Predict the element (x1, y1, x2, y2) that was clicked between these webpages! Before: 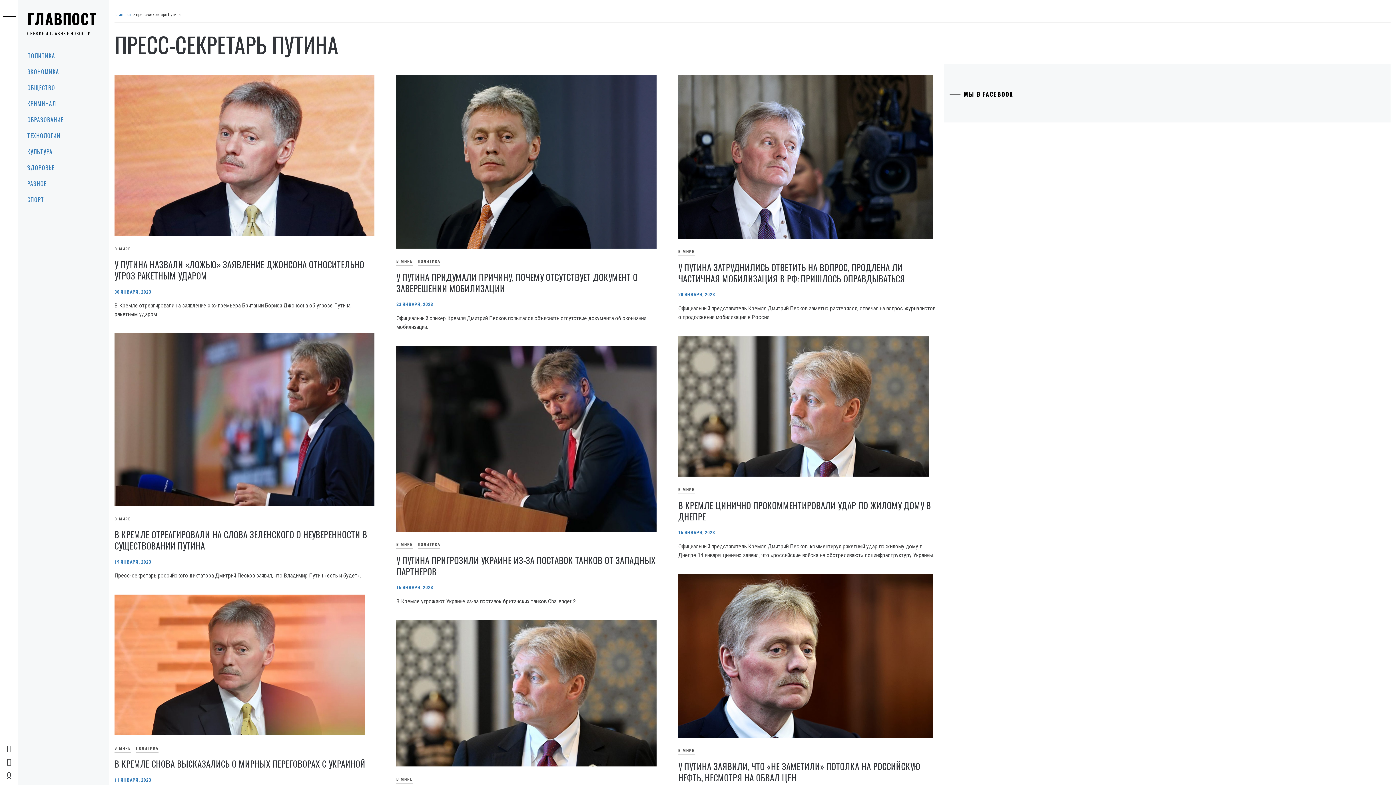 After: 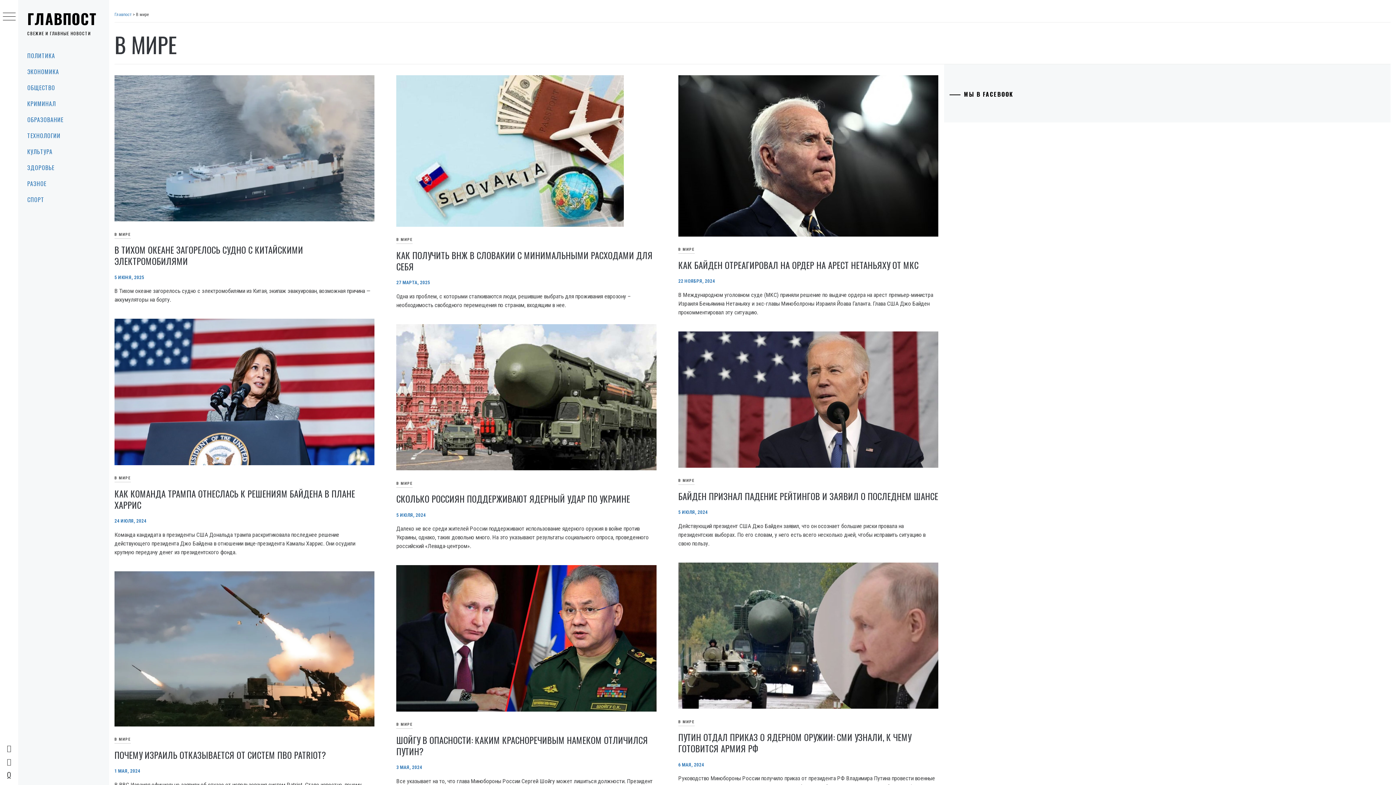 Action: bbox: (396, 258, 412, 265) label: В МИРЕ